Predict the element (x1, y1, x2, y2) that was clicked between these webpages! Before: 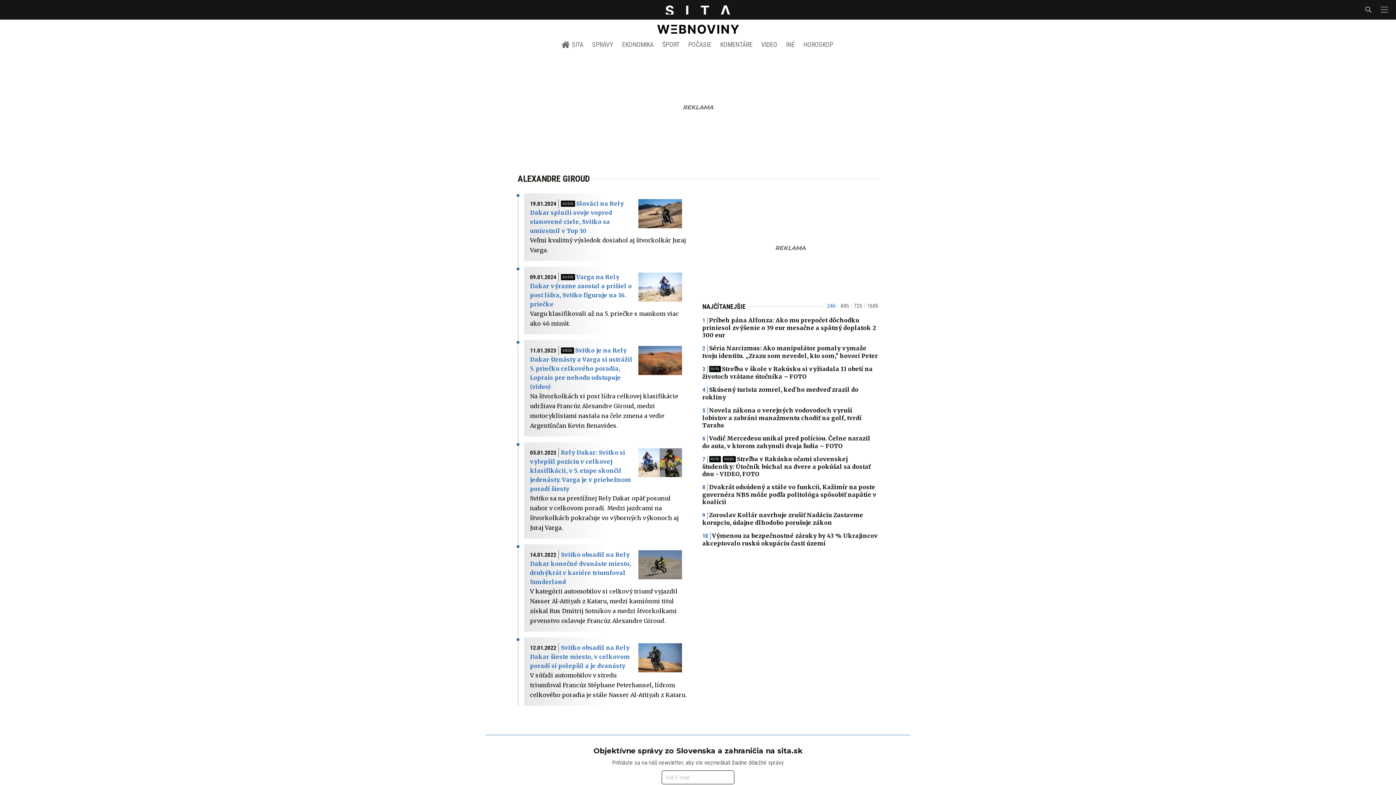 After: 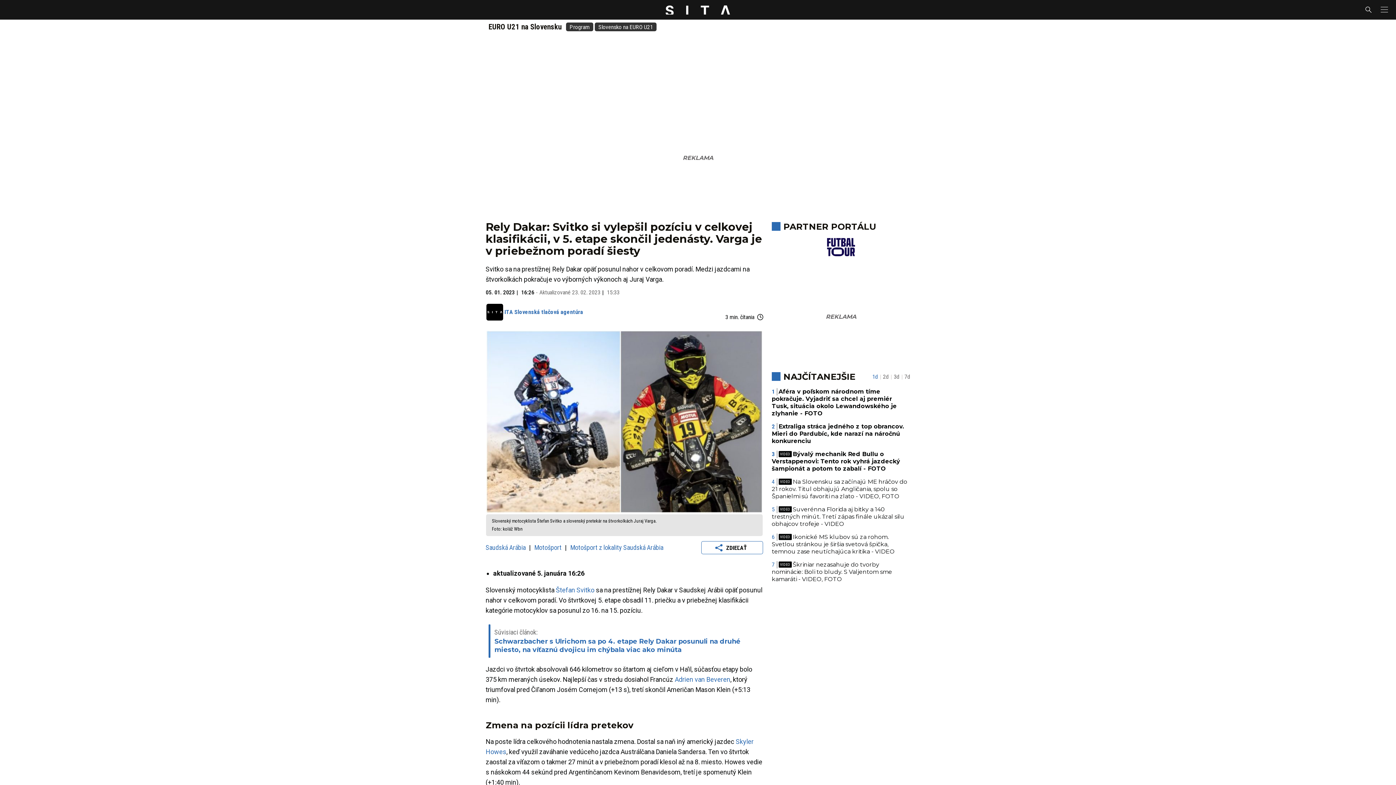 Action: label: Rely Dakar: Svitko si vylepšil pozíciu v celkovej klasifikácii, v 5. etape skončil jedenásty. Varga je v priebežnom poradí šiesty bbox: (530, 449, 631, 492)